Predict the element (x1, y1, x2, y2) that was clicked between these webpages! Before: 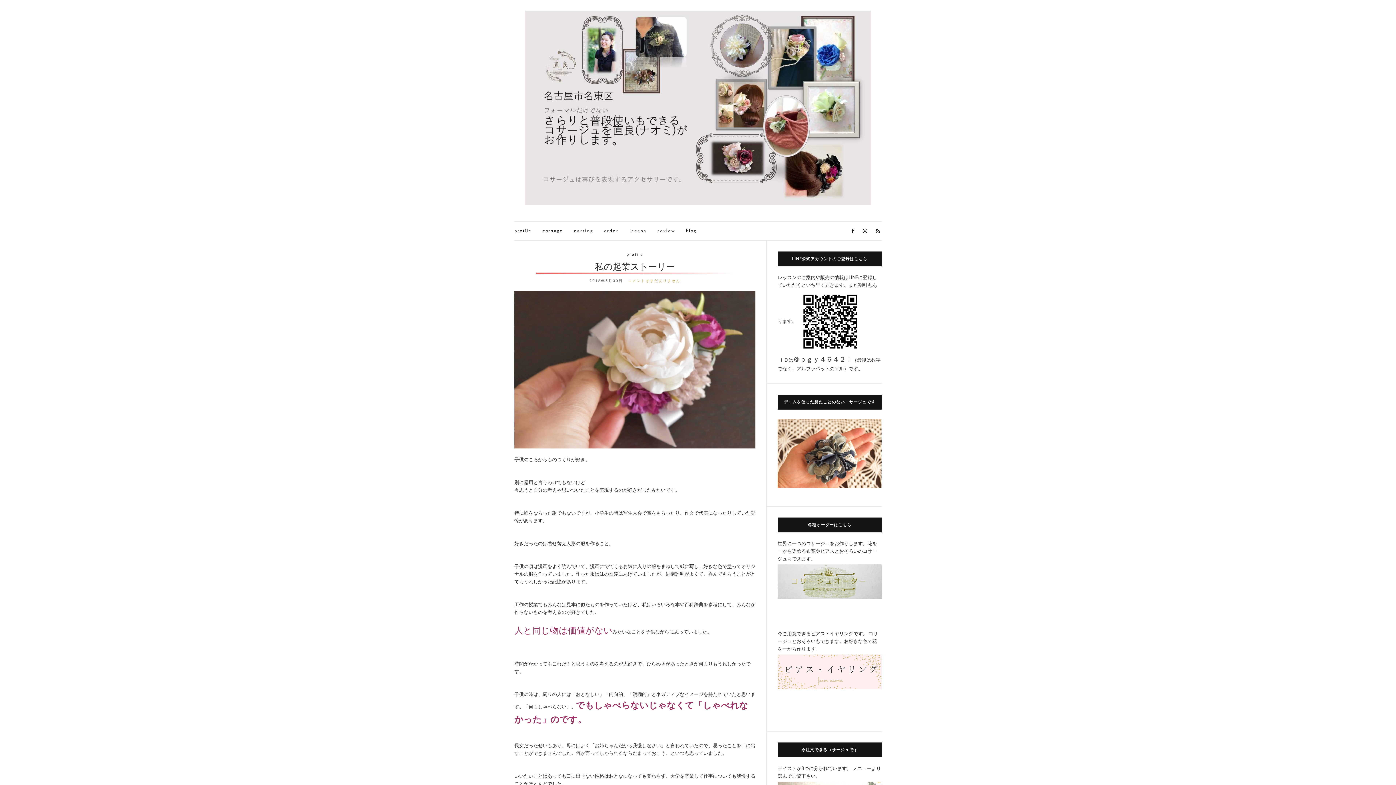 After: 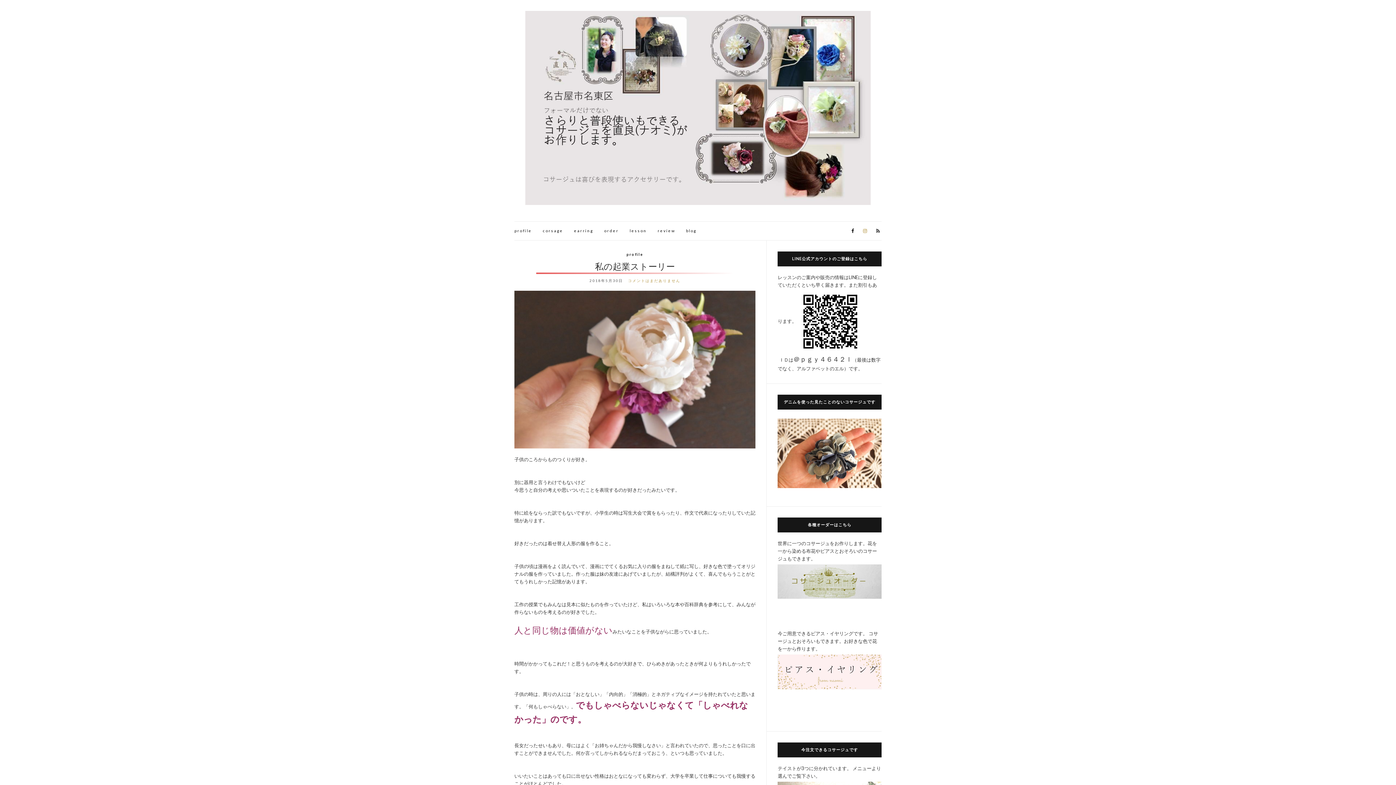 Action: bbox: (861, 226, 869, 235)